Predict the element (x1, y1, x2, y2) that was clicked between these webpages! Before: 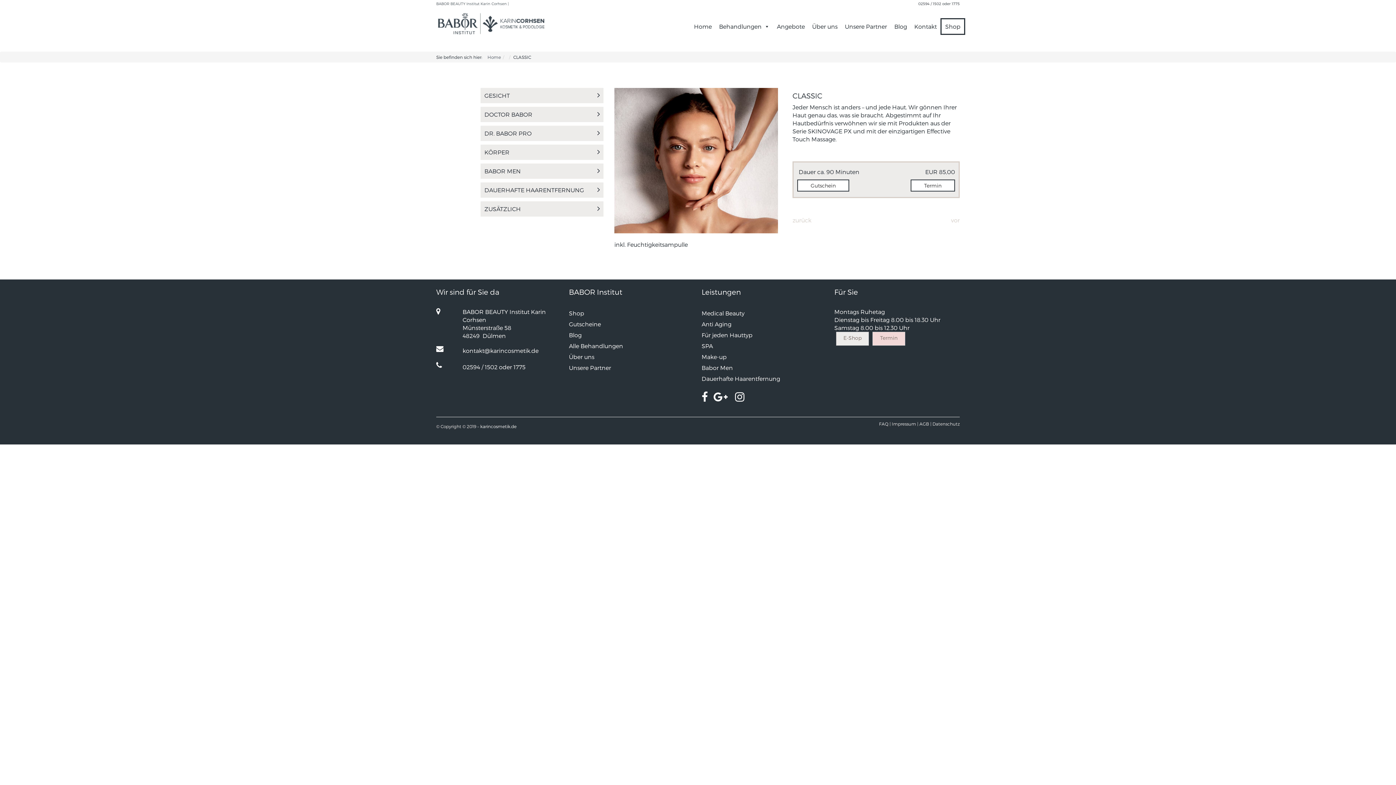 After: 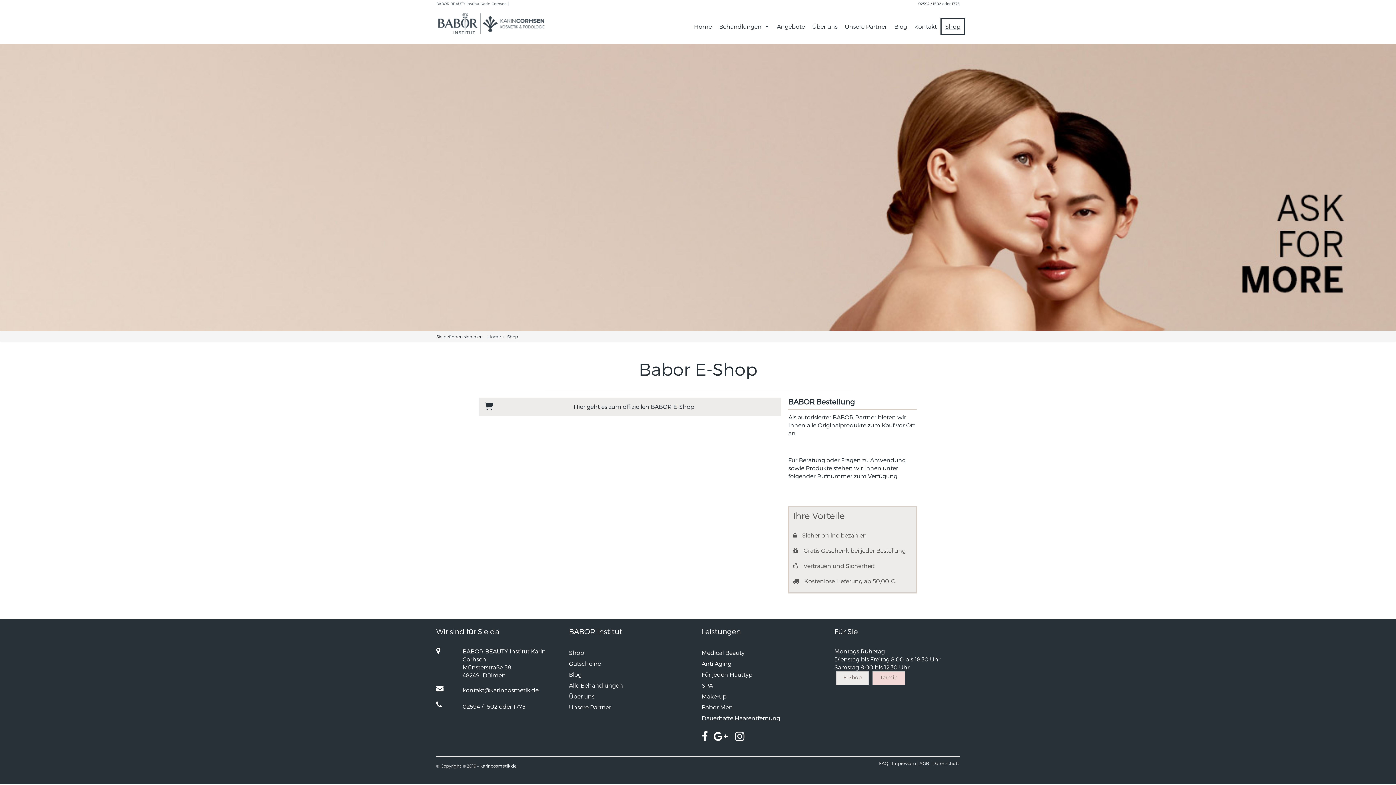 Action: bbox: (941, 19, 964, 33) label: Shop